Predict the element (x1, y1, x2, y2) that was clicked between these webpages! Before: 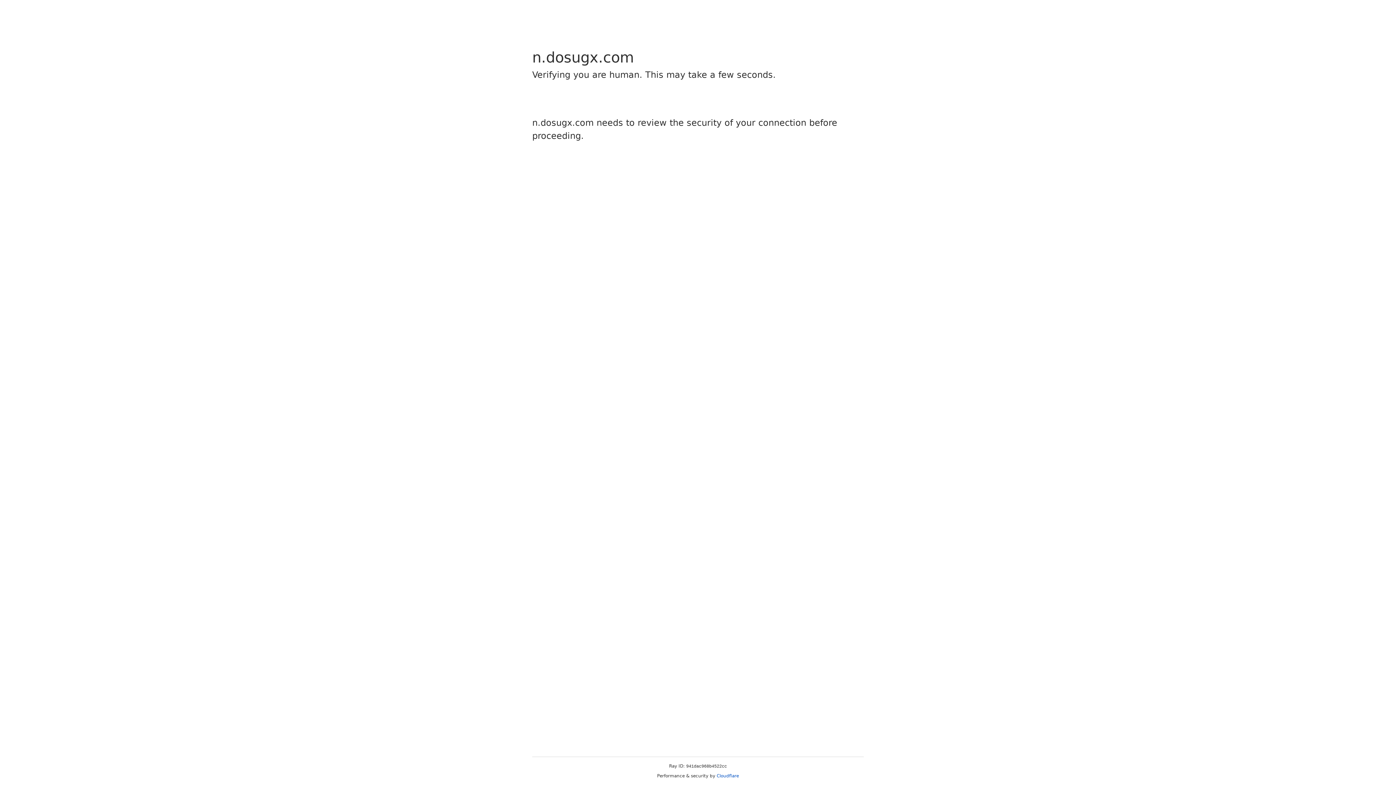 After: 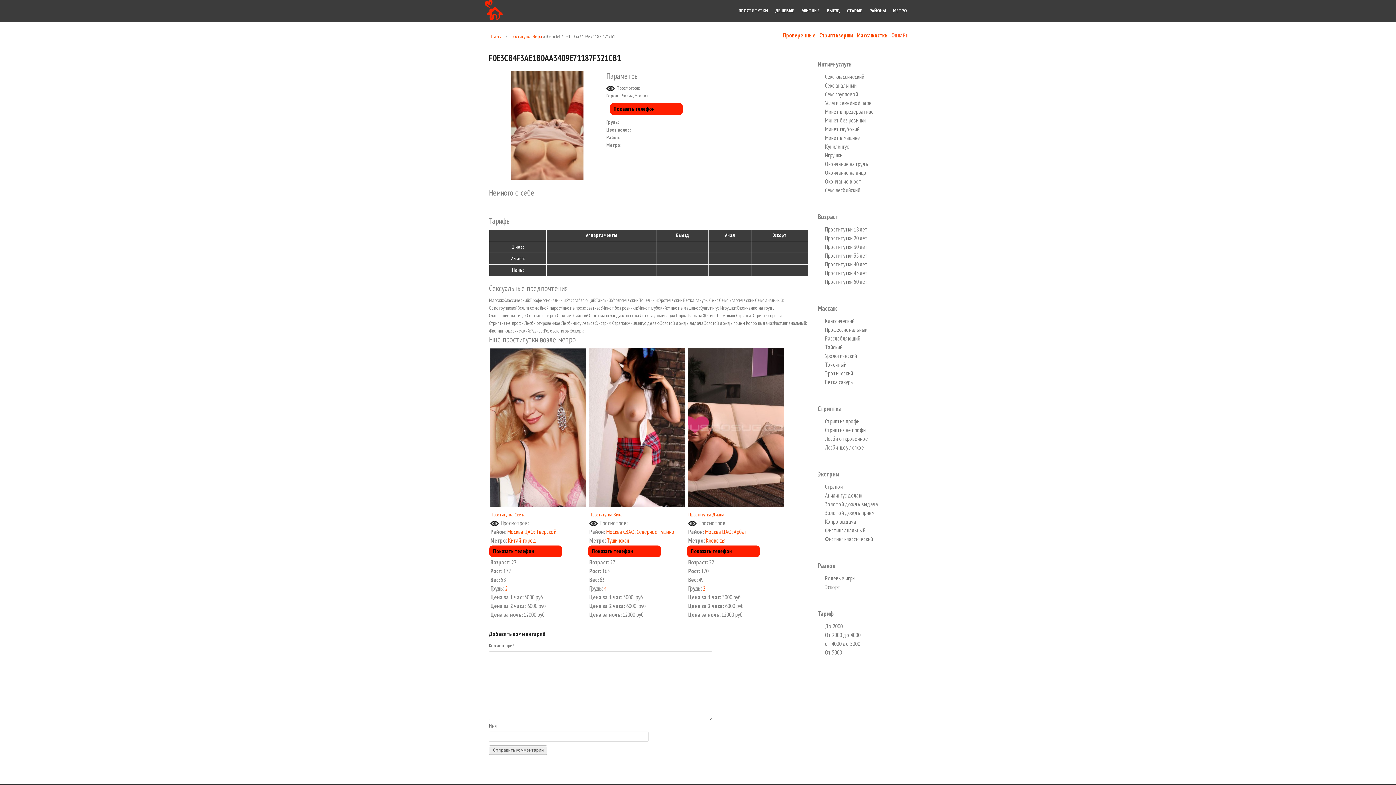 Action: label: Cloudflare bbox: (716, 773, 739, 778)